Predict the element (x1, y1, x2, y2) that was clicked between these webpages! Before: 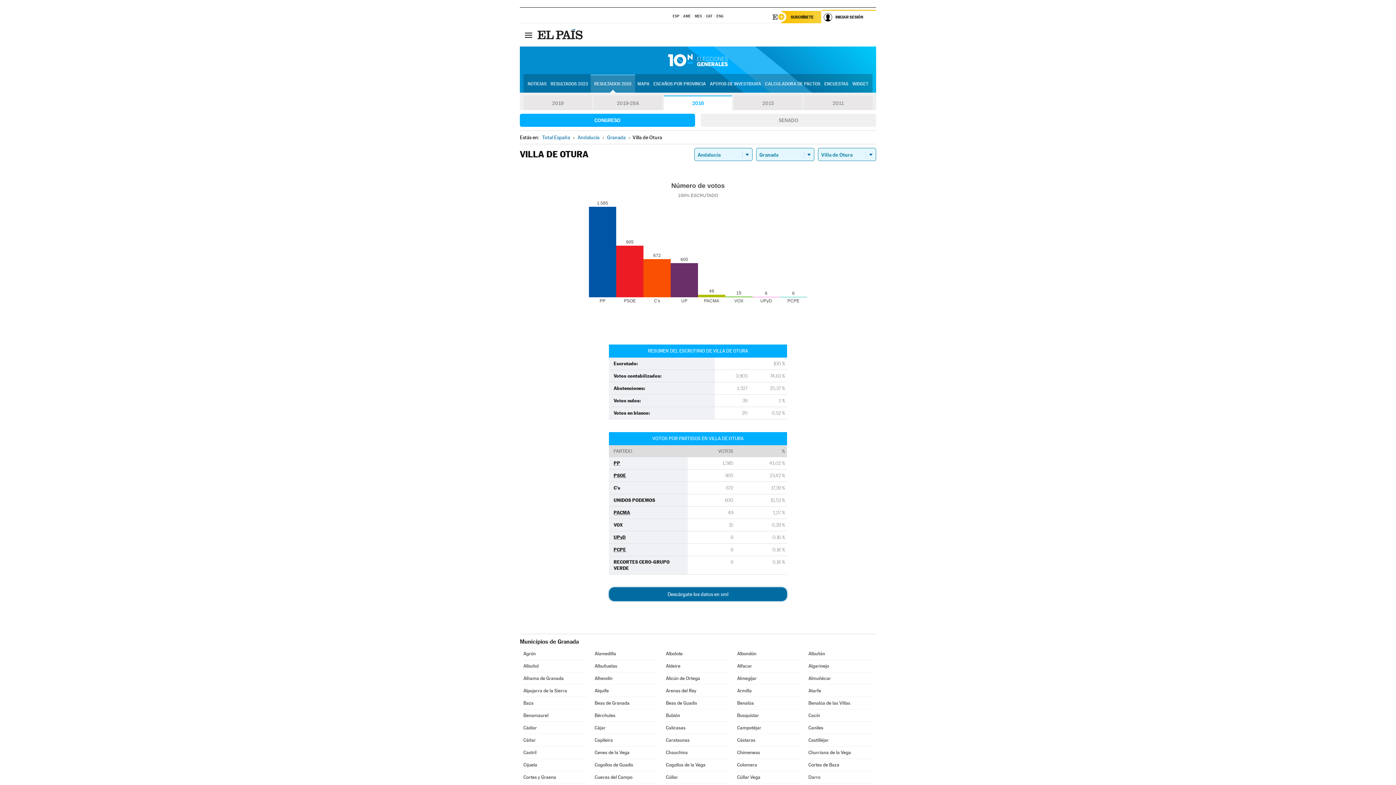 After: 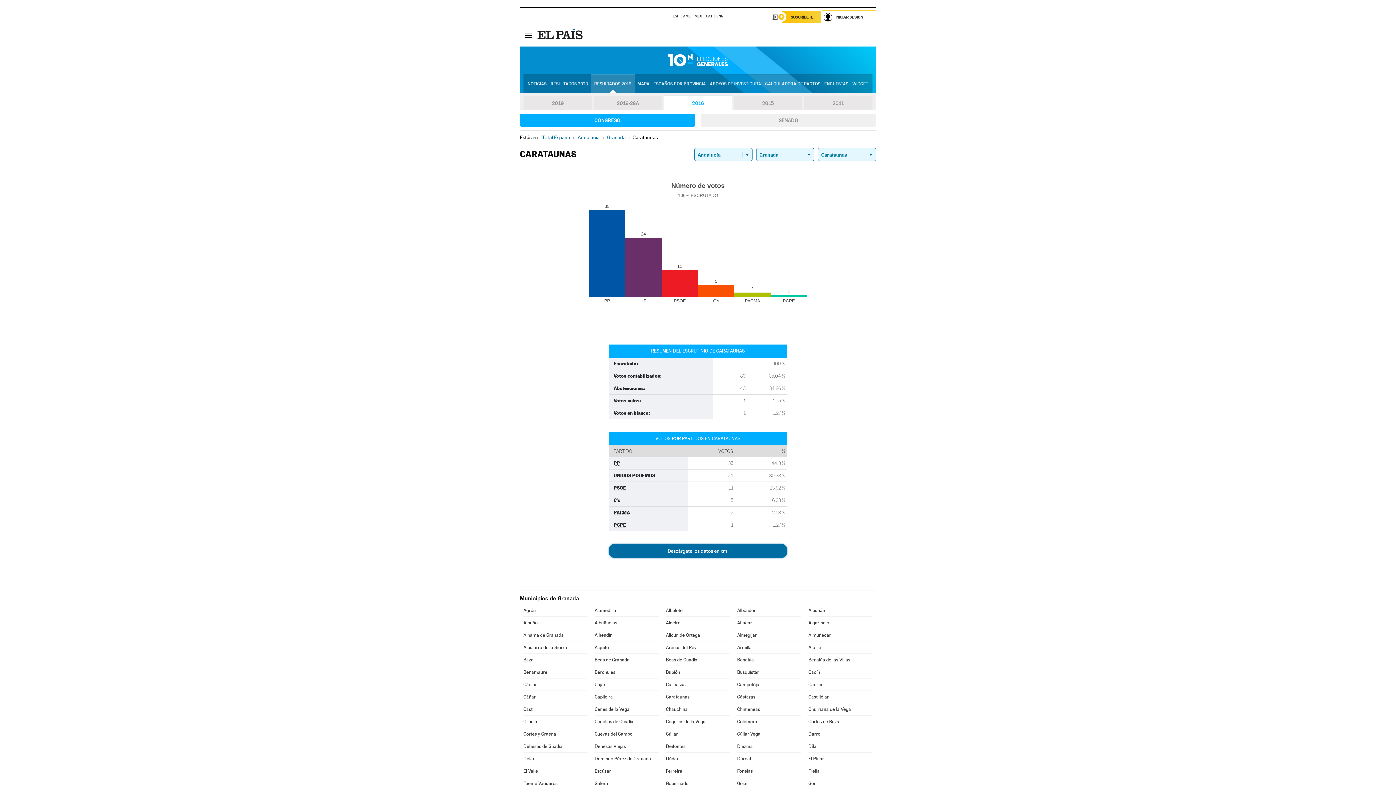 Action: bbox: (666, 734, 730, 746) label: Carataunas